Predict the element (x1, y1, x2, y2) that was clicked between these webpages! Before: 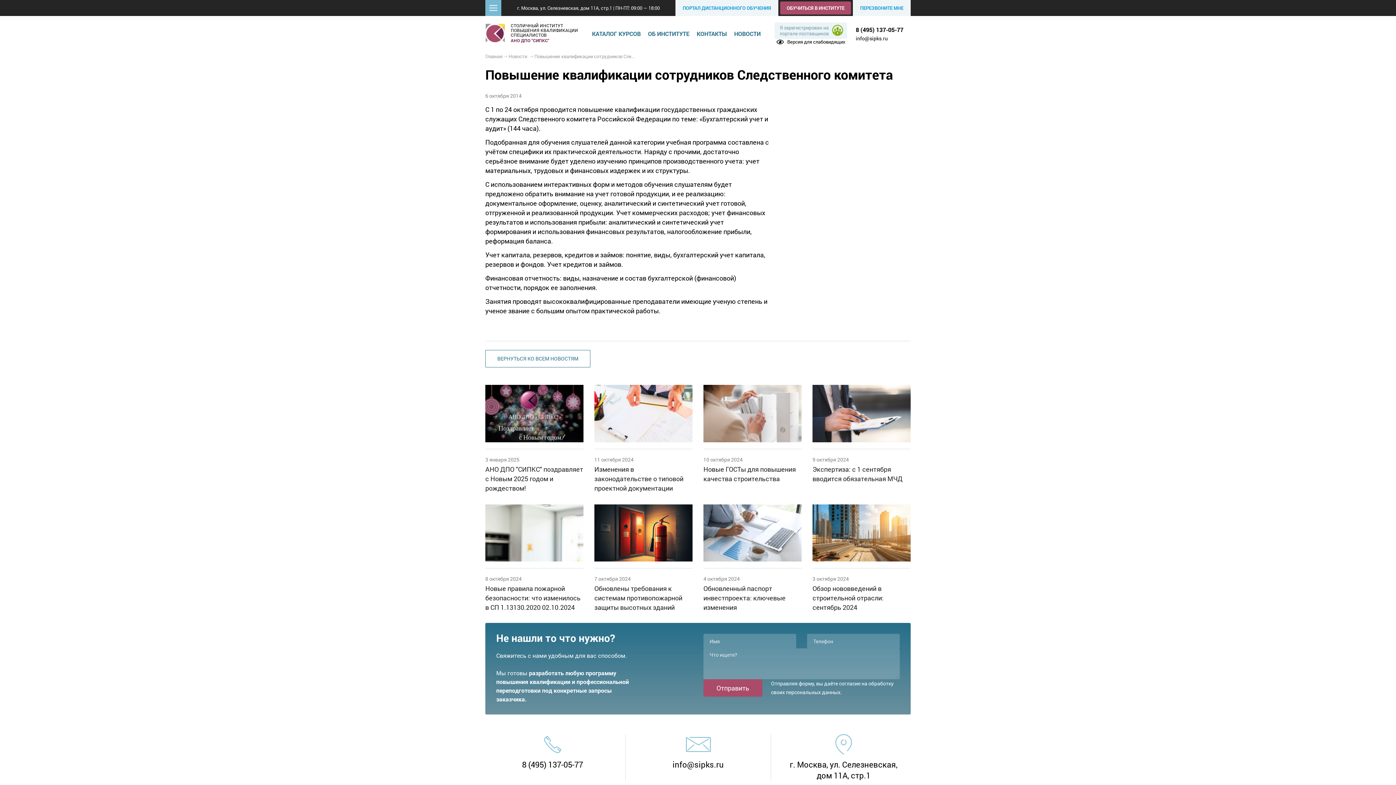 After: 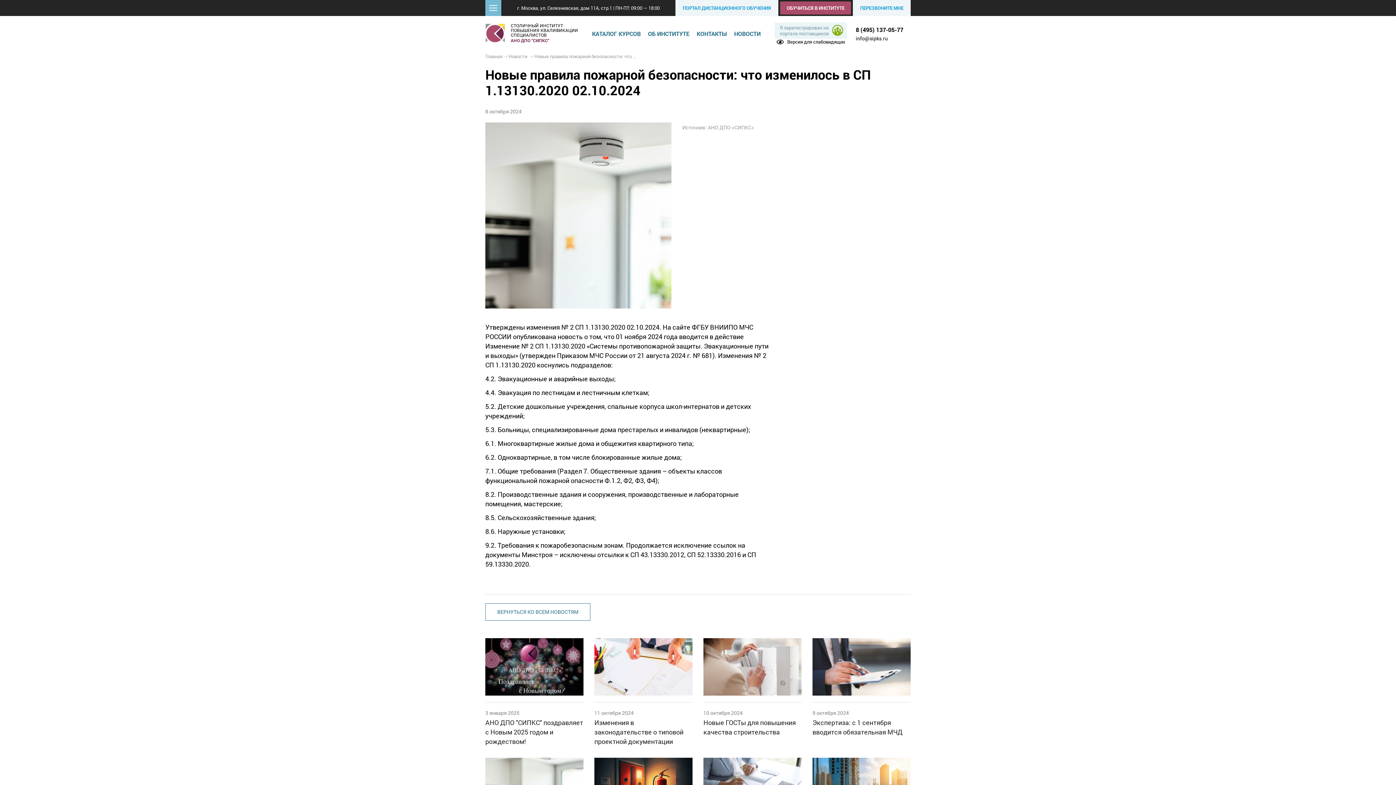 Action: label: Новые правила пожарной безопасности: что изменилось в СП 1.13130.2020 02.10.2024 bbox: (485, 584, 580, 612)